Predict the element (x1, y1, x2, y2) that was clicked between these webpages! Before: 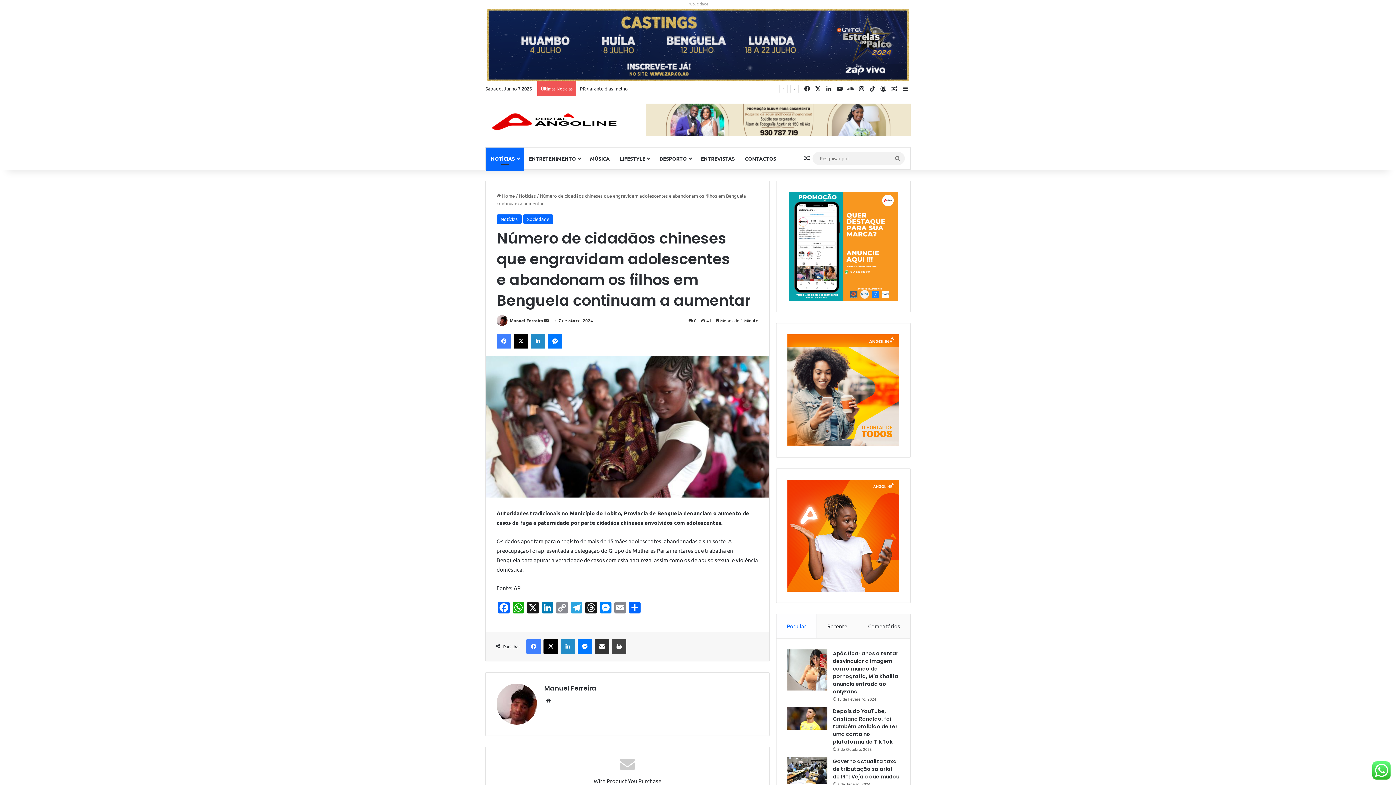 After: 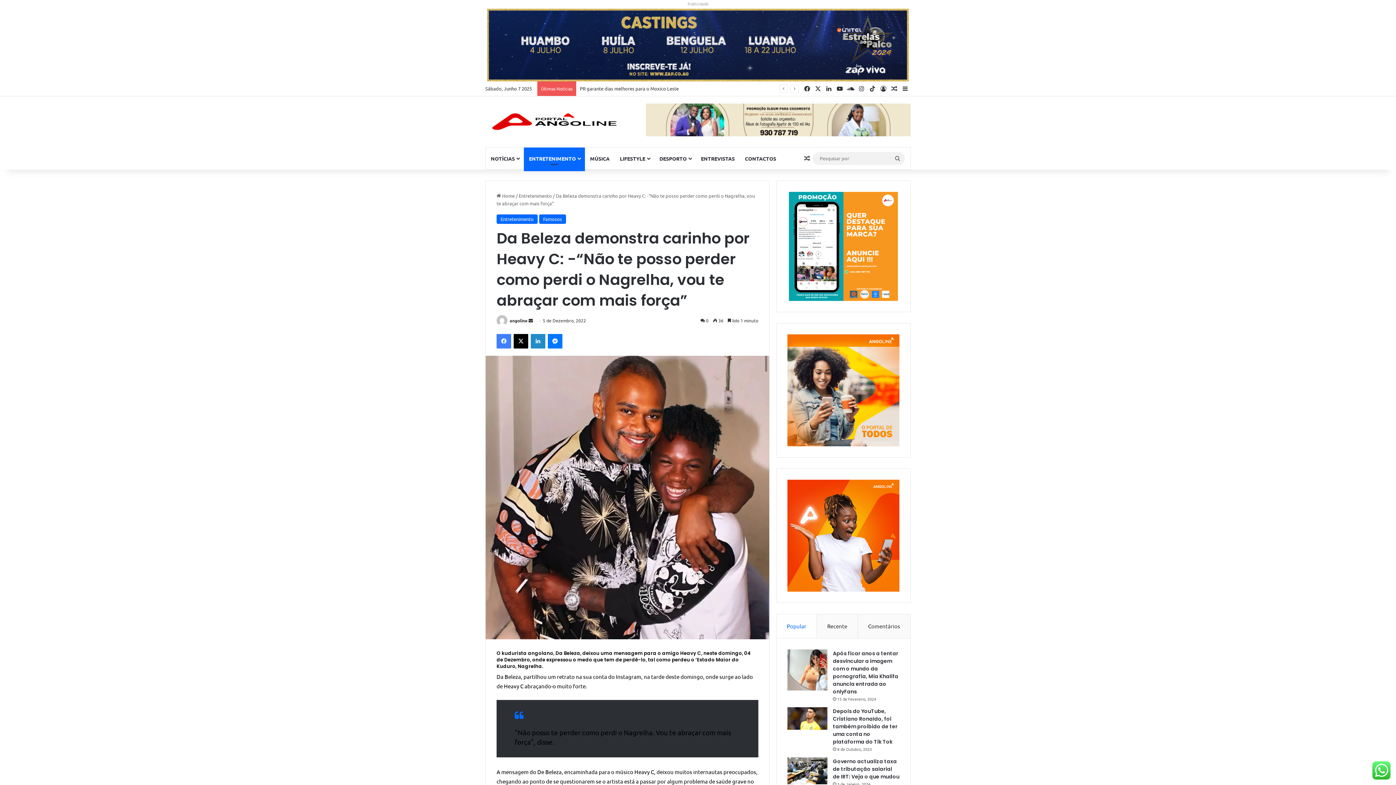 Action: label: Artigo Aleatório bbox: (801, 147, 812, 169)